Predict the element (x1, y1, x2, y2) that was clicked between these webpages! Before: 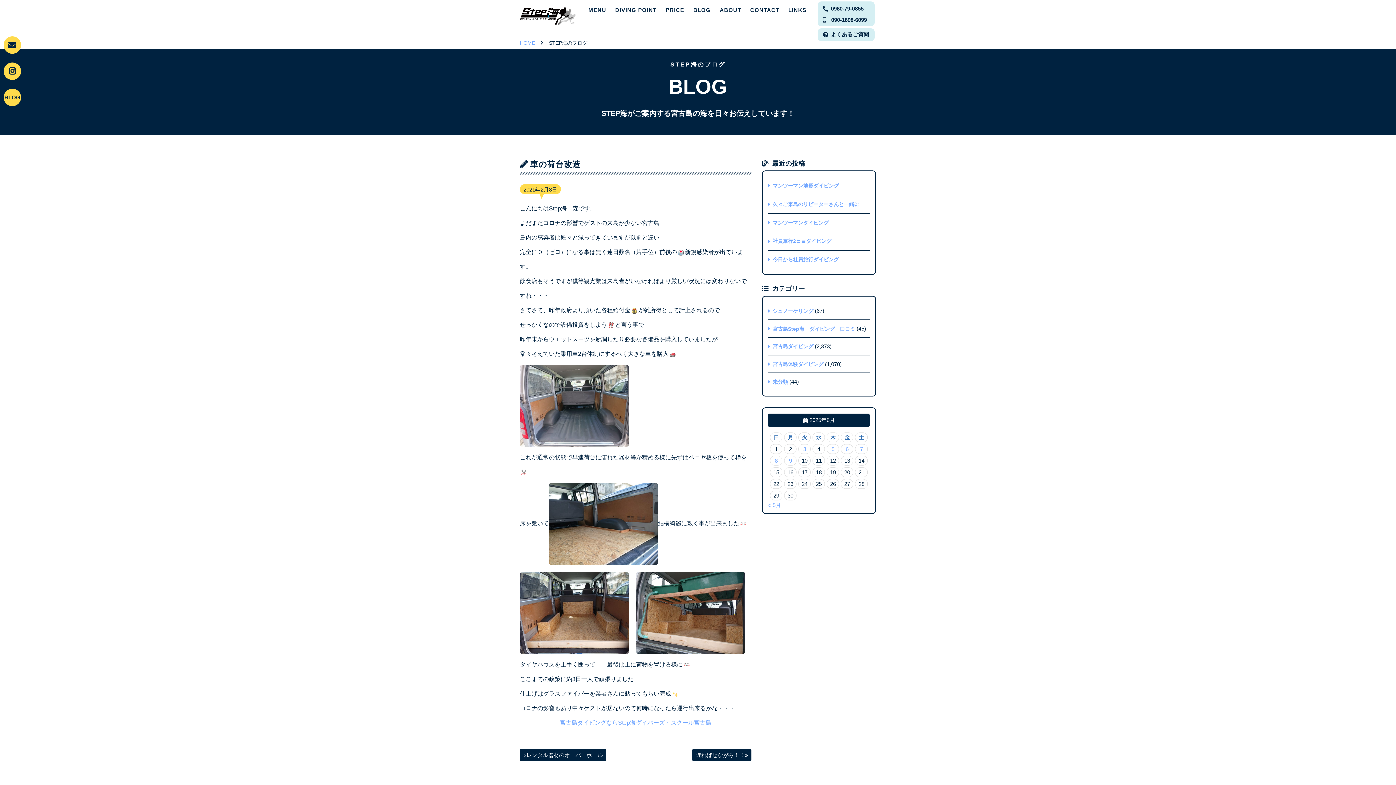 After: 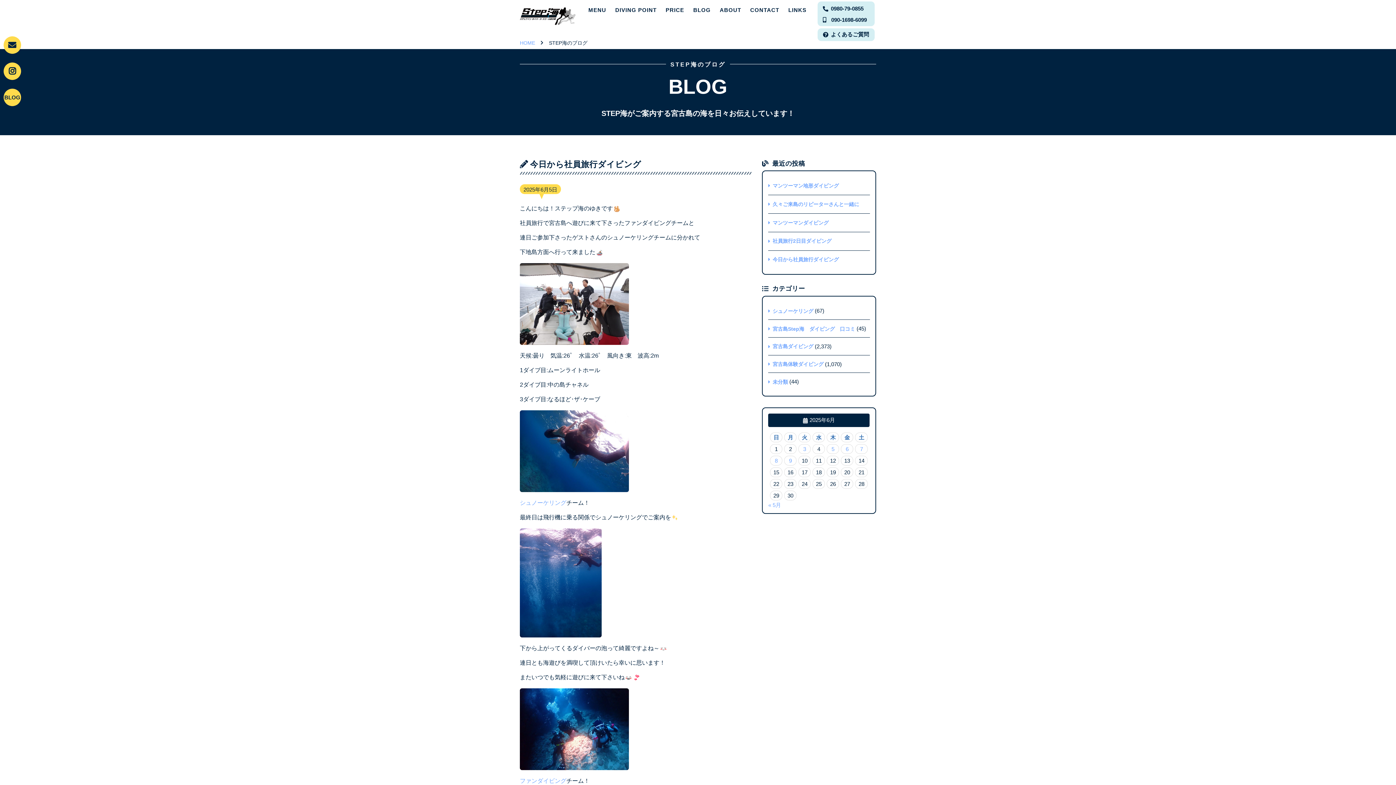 Action: bbox: (768, 250, 870, 268) label: 今日から社員旅行ダイビング